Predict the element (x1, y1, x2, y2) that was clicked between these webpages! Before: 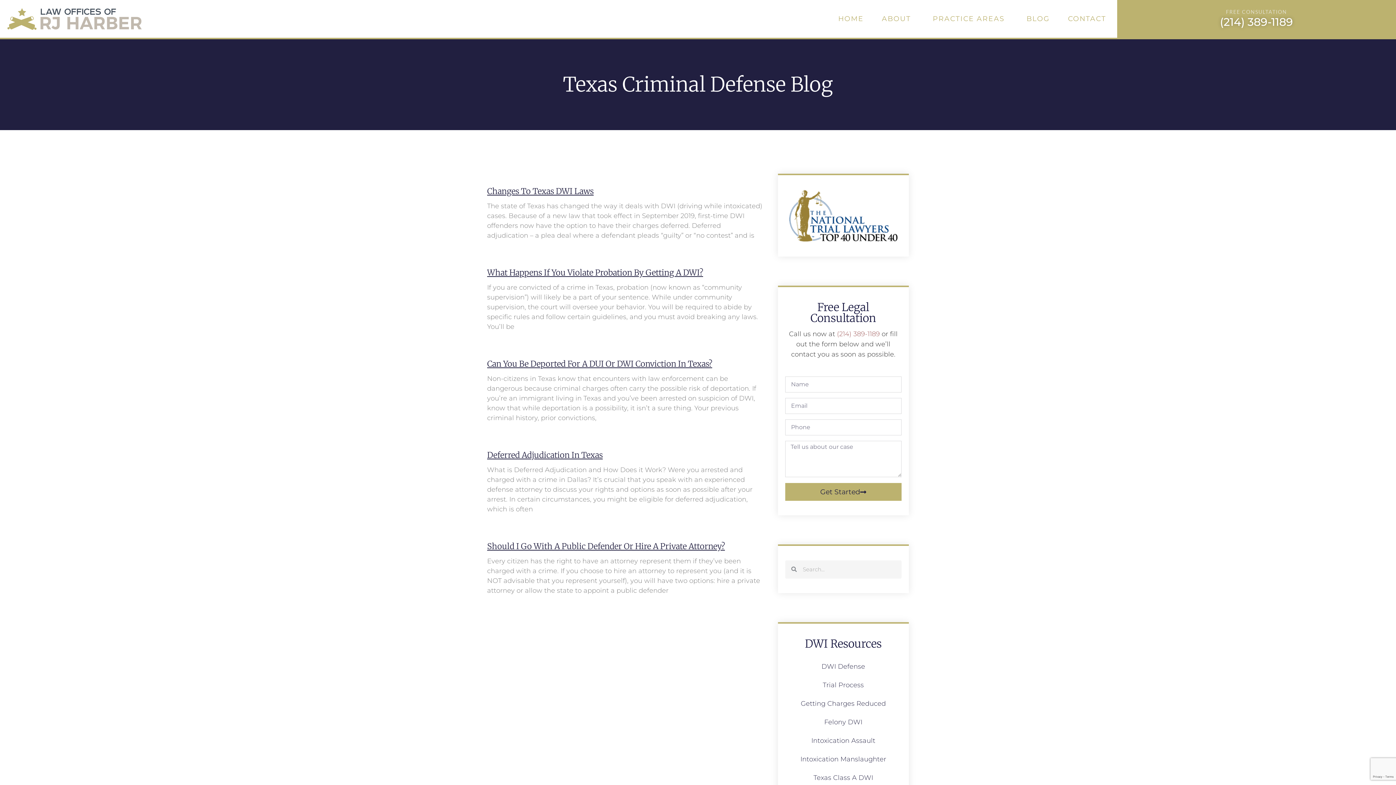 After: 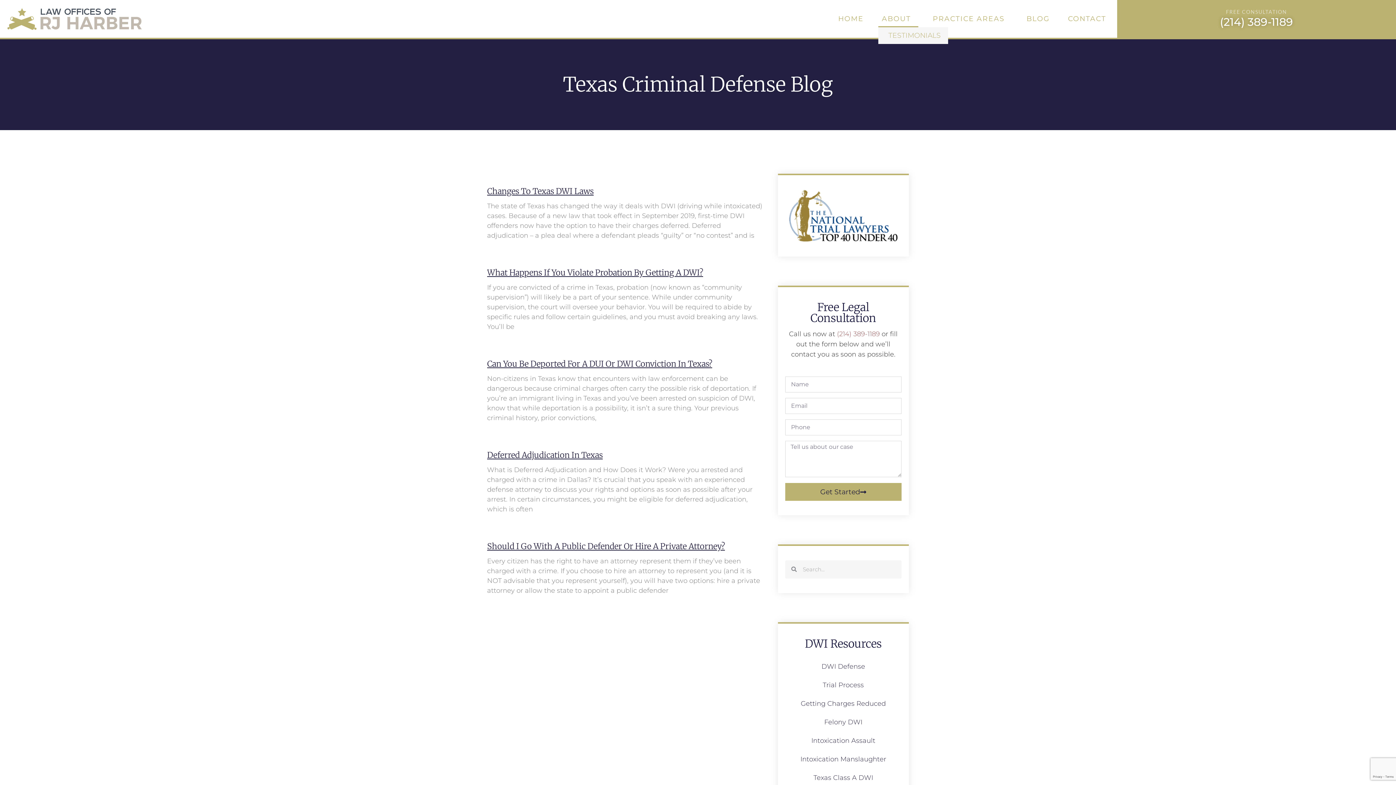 Action: label: ABOUT bbox: (878, 10, 918, 27)